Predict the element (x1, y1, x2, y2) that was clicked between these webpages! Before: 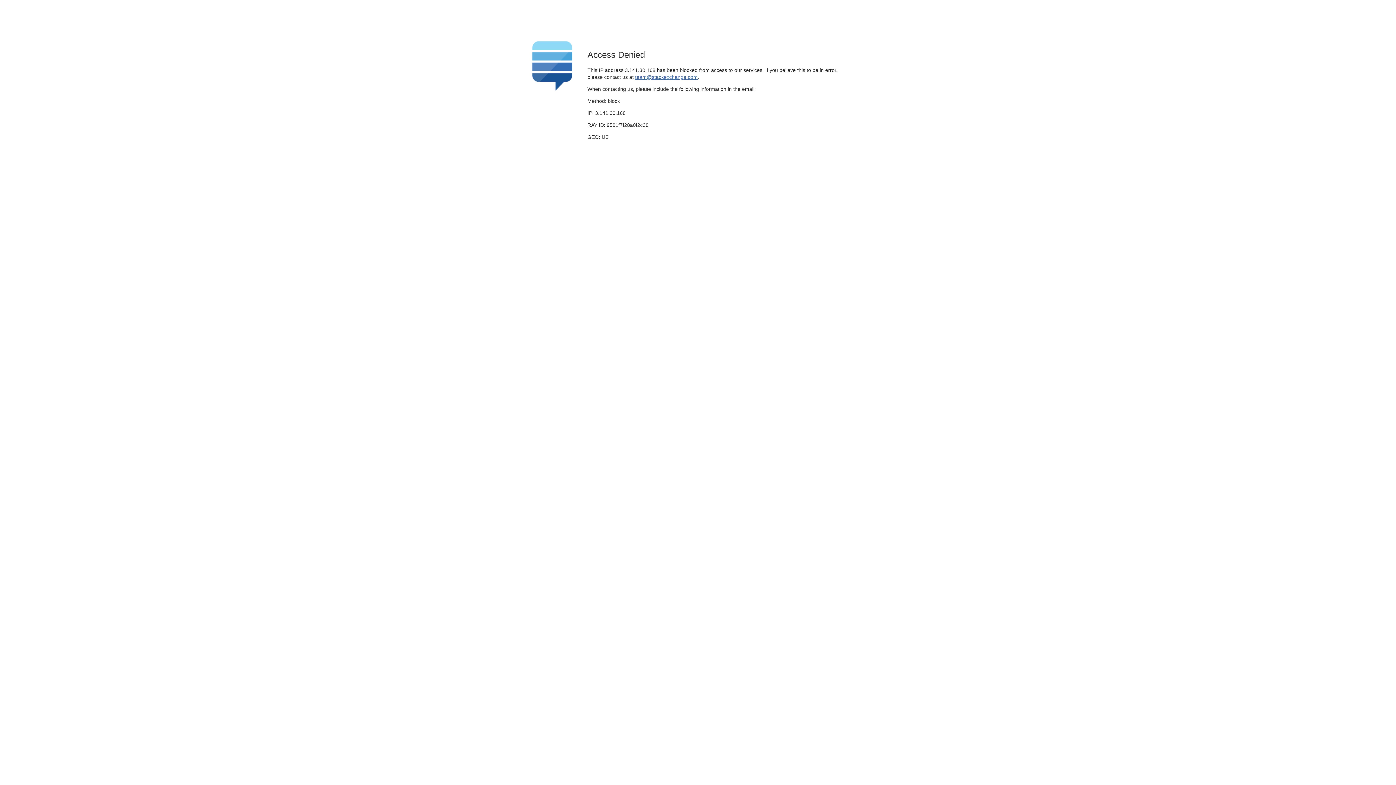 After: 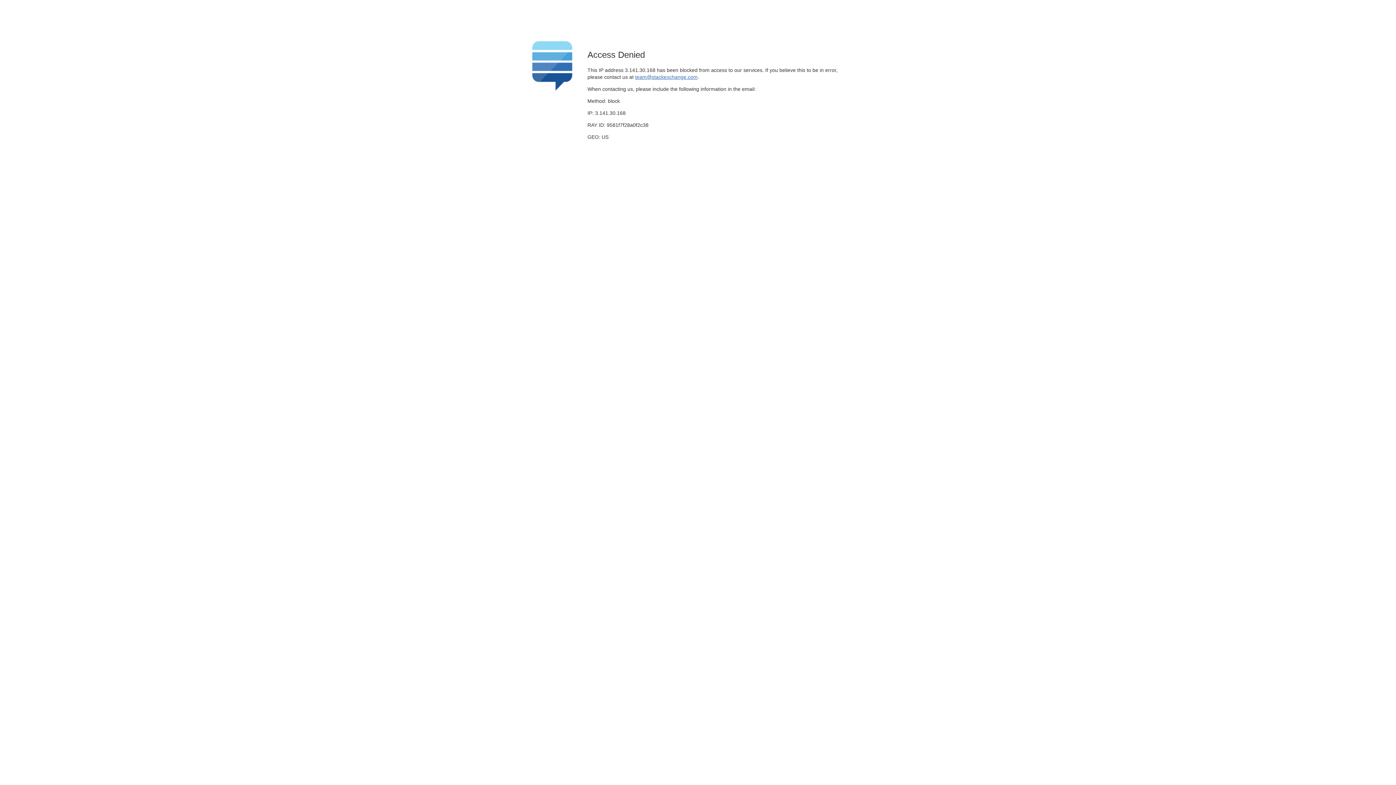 Action: bbox: (635, 74, 697, 79) label: team@stackexchange.com